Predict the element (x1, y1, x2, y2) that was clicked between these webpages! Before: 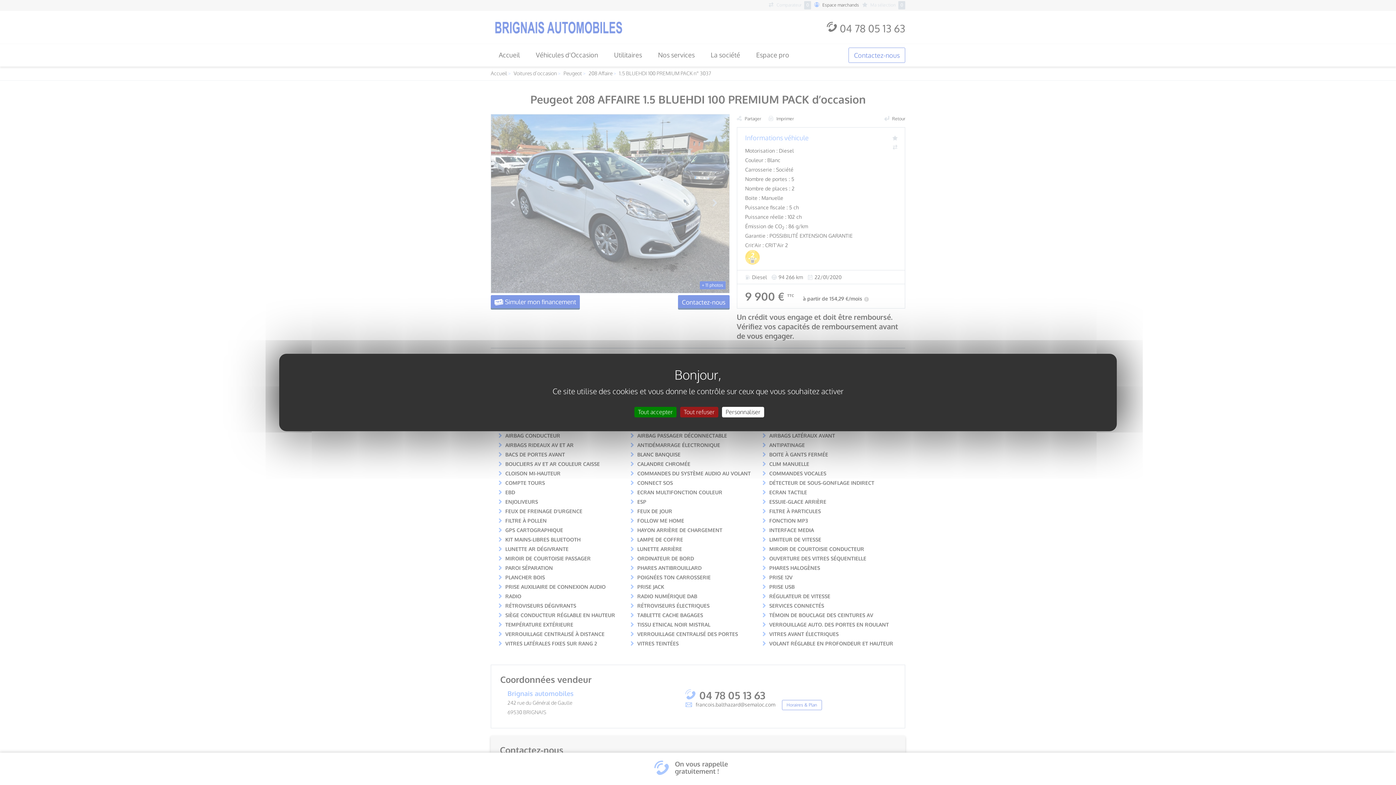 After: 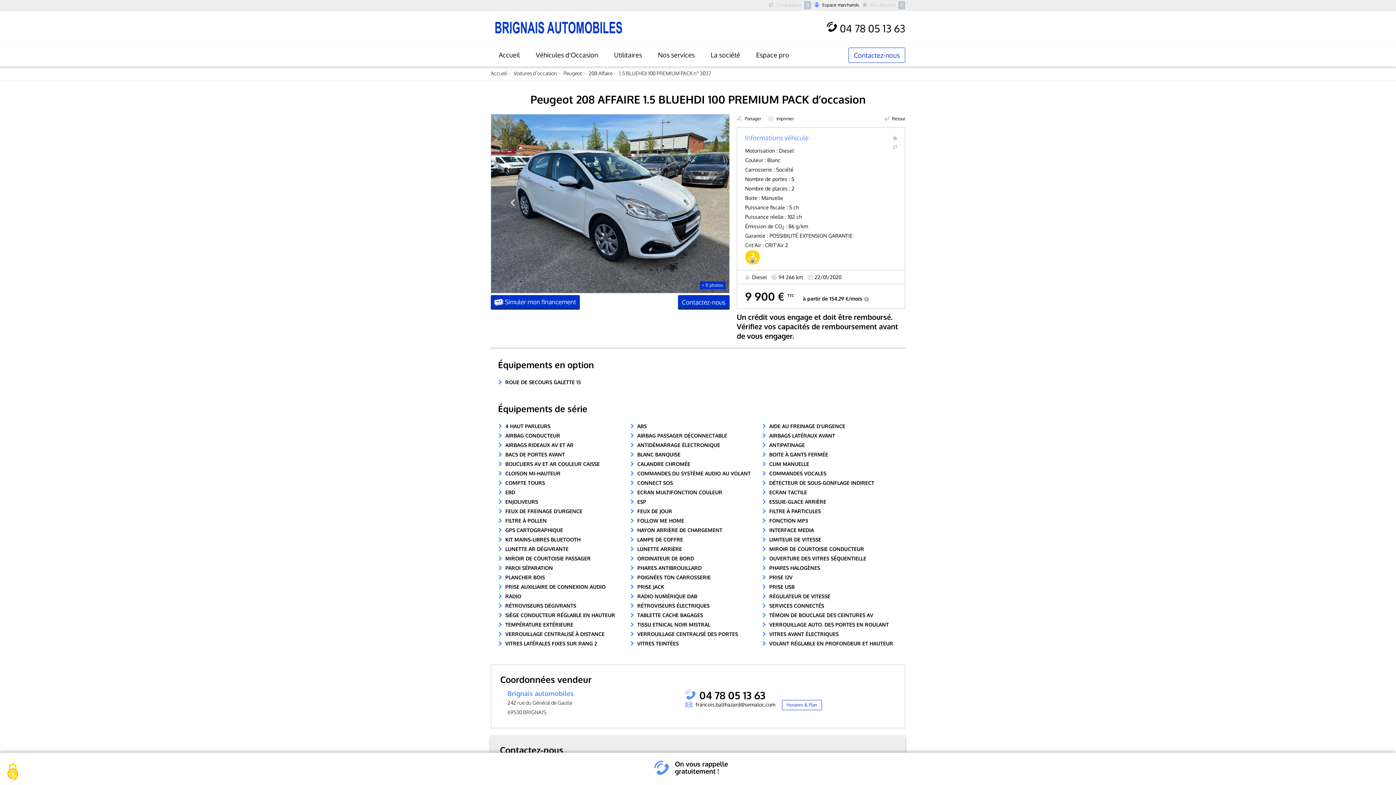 Action: bbox: (680, 407, 718, 417) label: Cookies : Tout refuser